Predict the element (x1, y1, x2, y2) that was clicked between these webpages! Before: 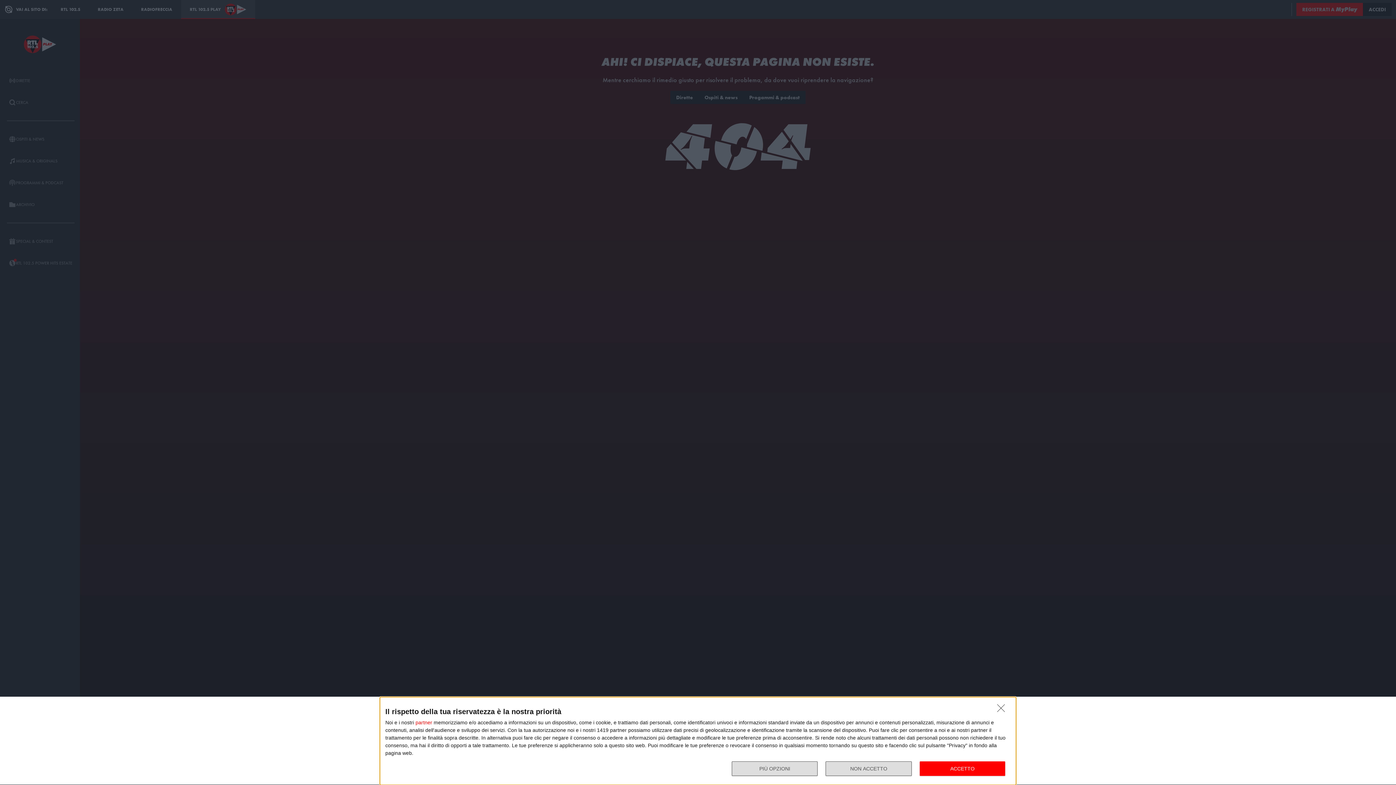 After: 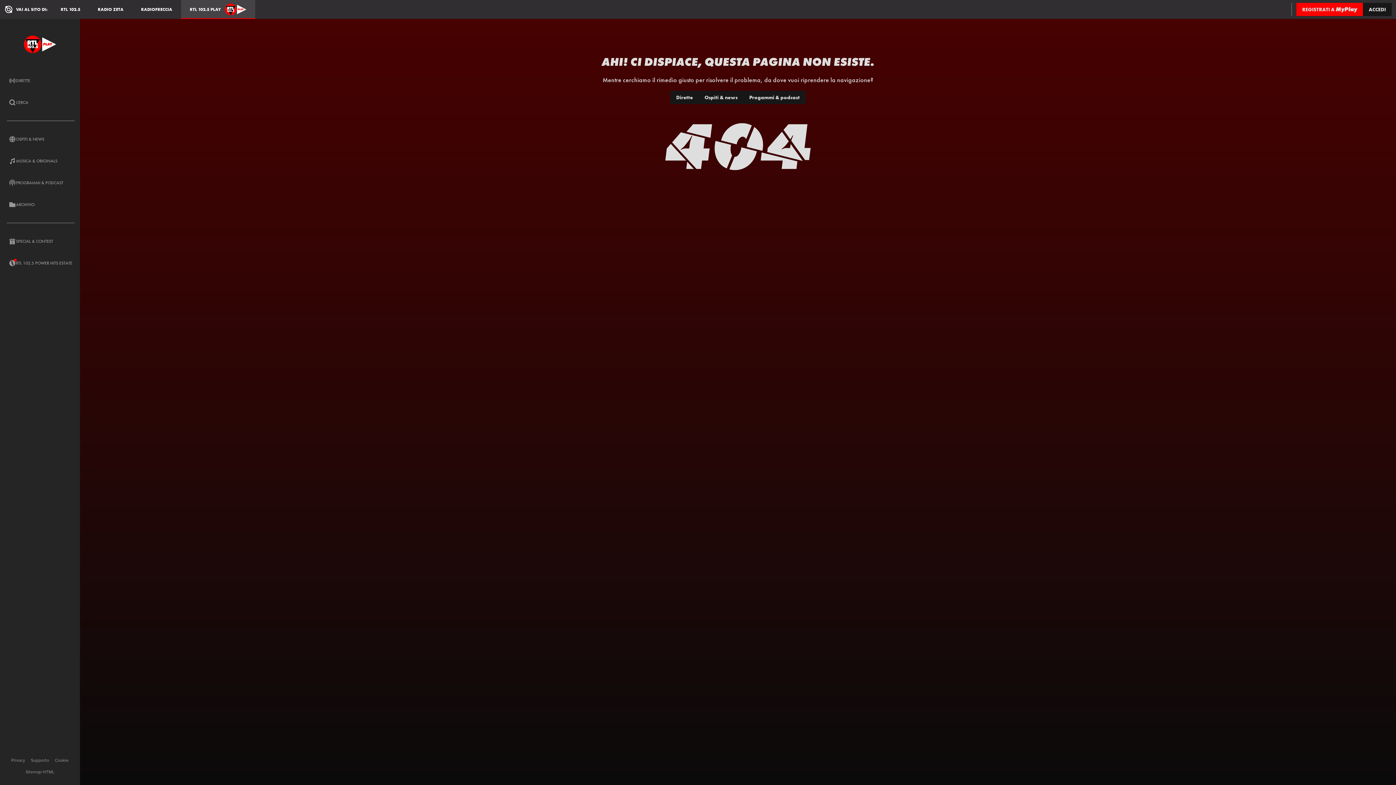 Action: bbox: (919, 761, 1005, 776) label: ACCETTO